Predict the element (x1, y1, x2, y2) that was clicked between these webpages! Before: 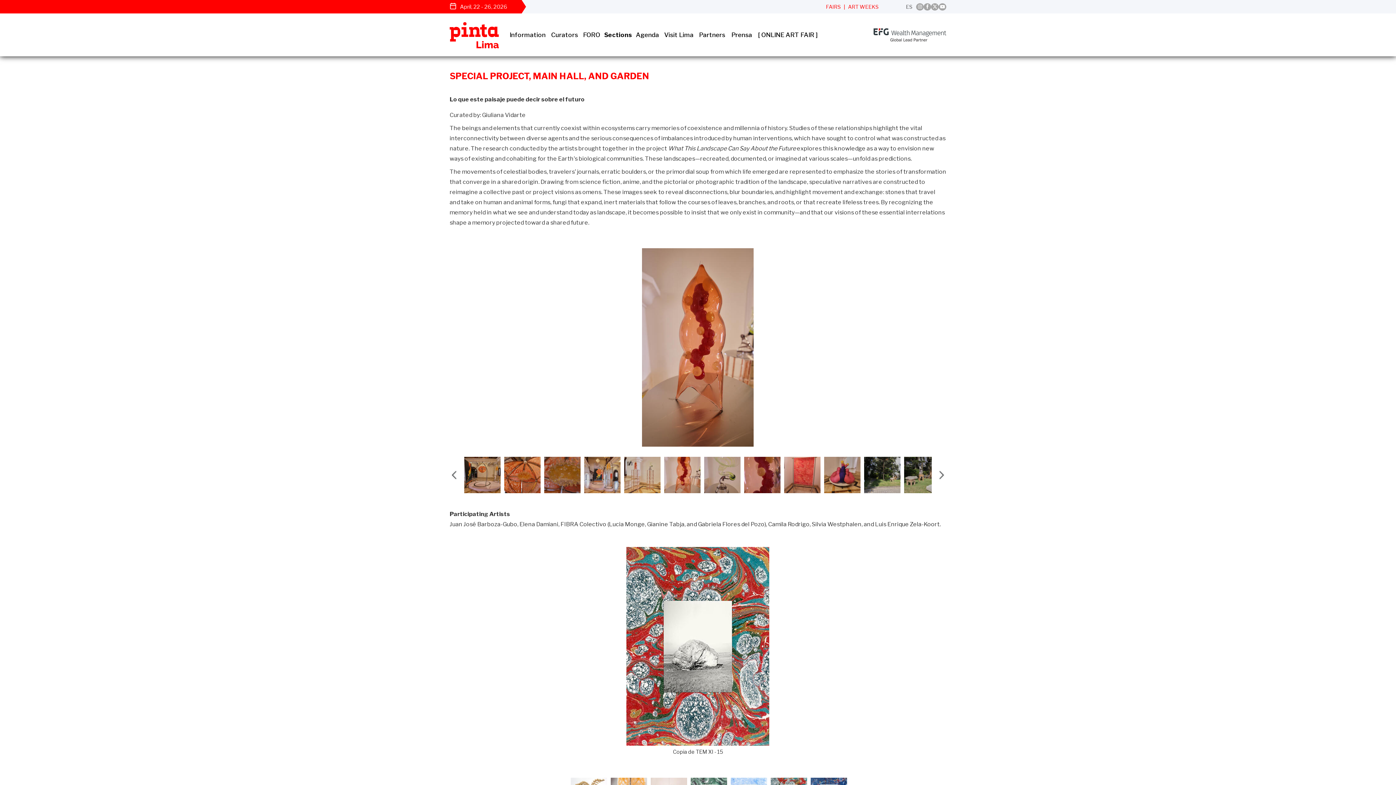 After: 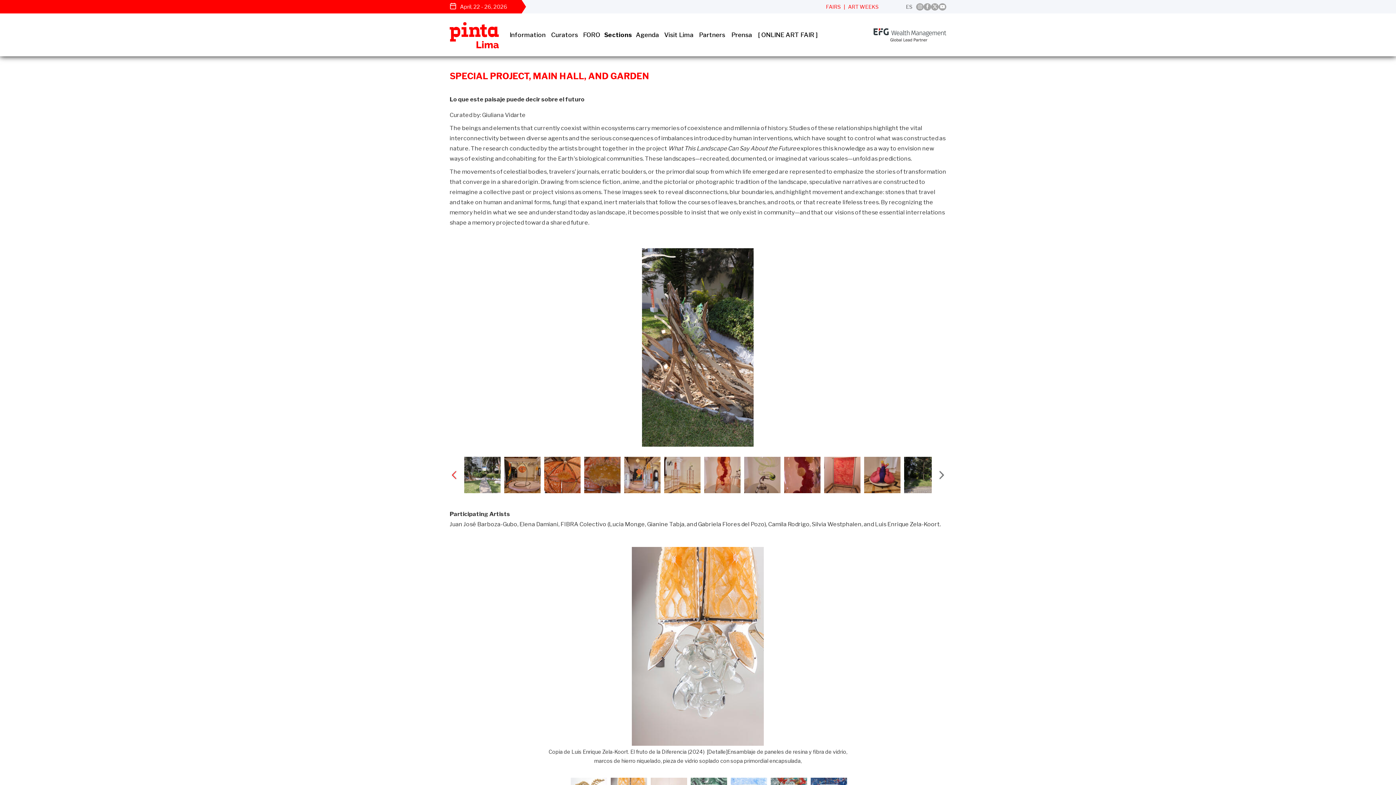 Action: bbox: (449, 470, 458, 479)